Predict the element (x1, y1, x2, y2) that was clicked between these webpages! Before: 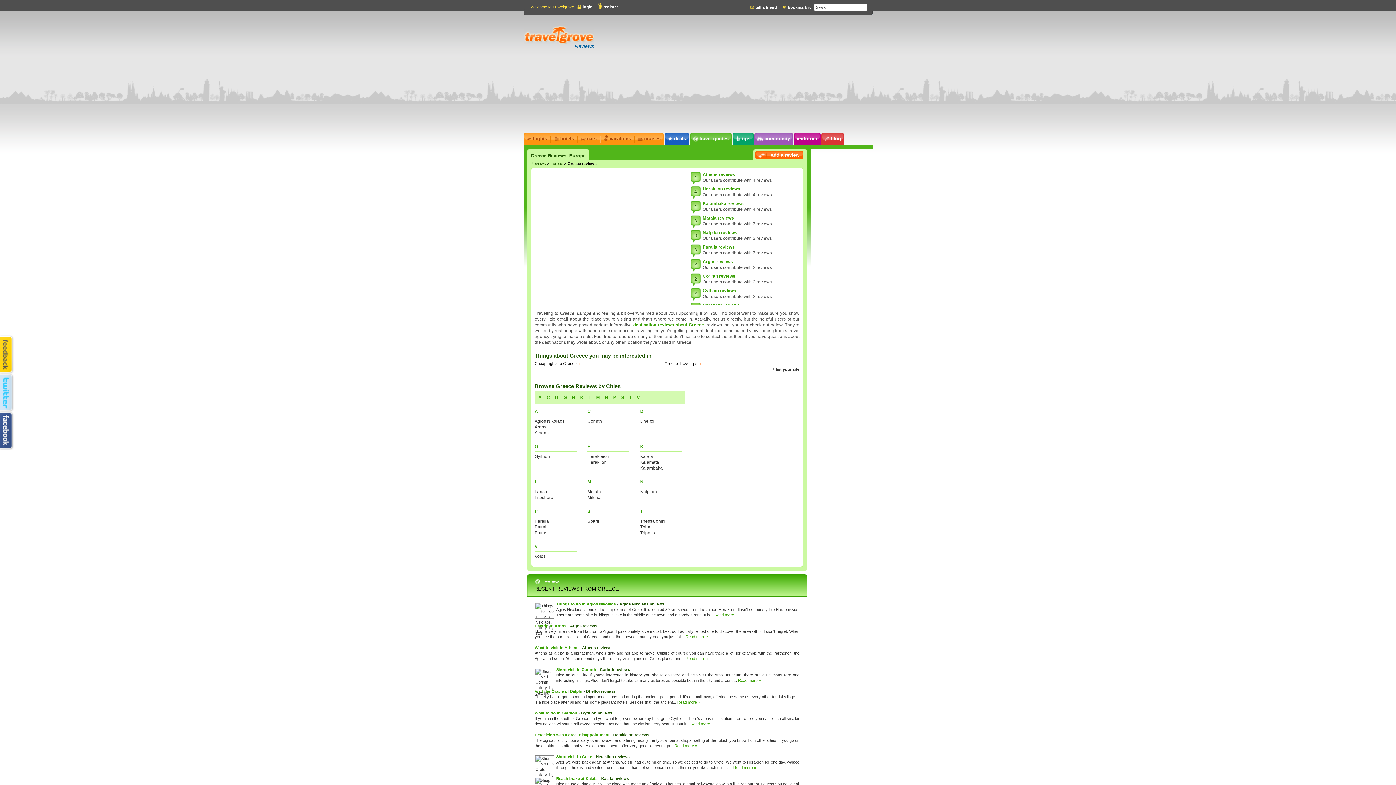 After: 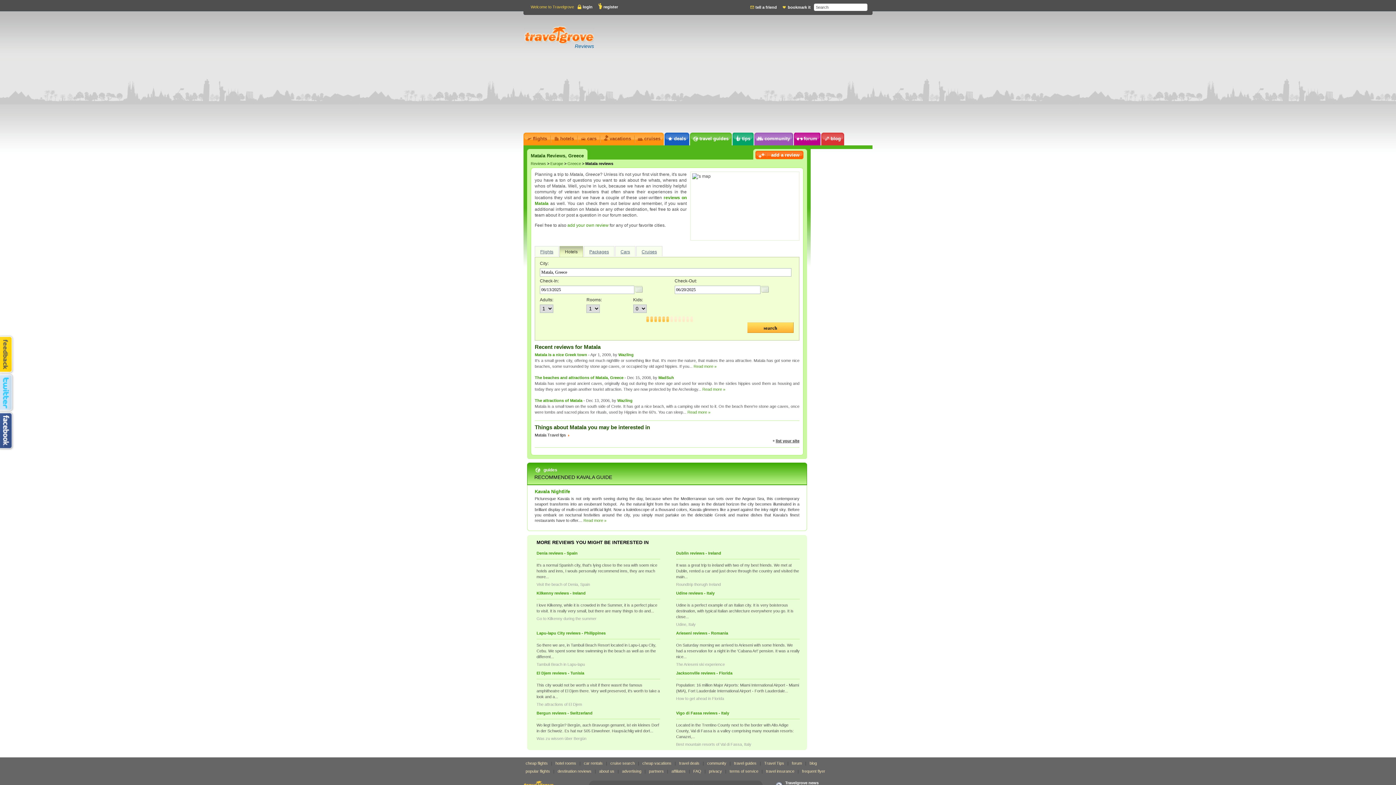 Action: label: Matala bbox: (587, 489, 601, 494)